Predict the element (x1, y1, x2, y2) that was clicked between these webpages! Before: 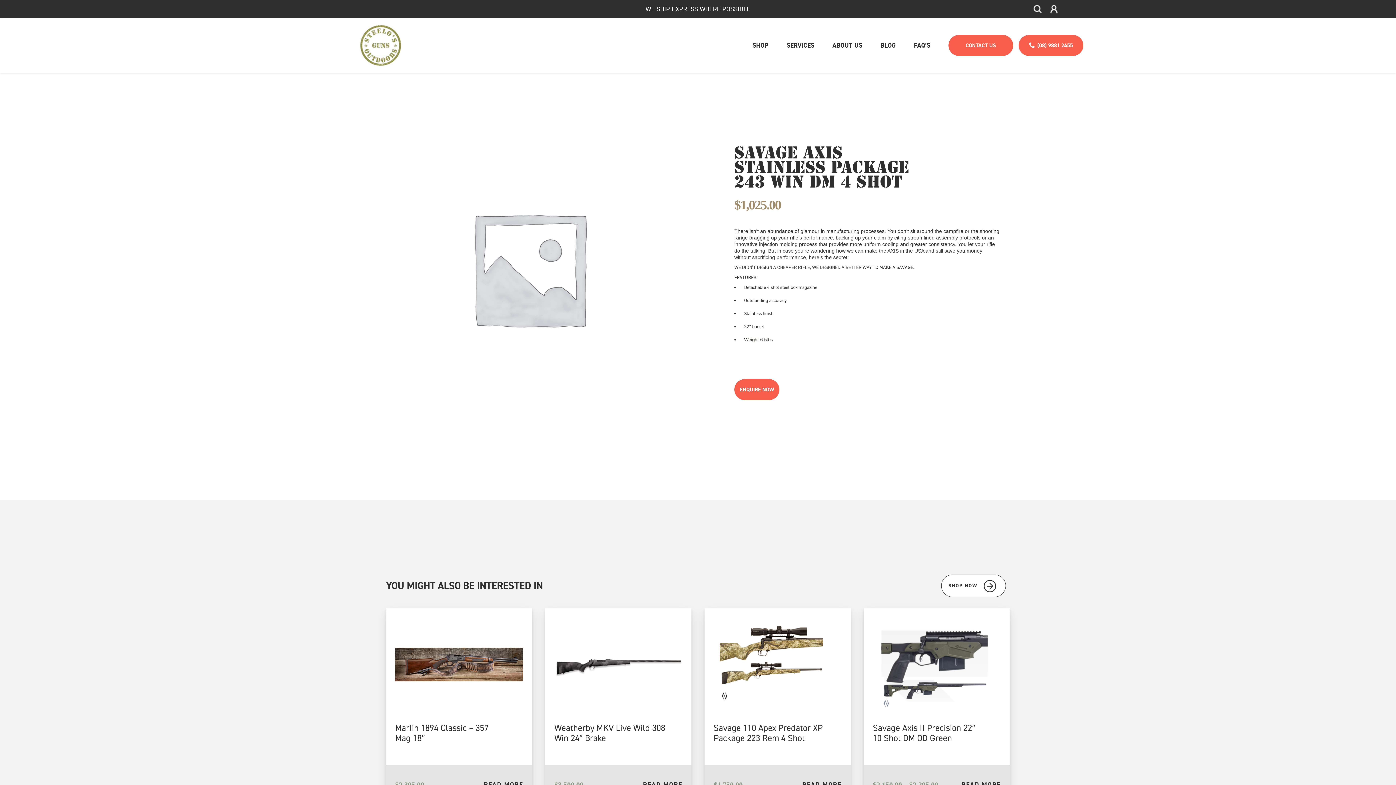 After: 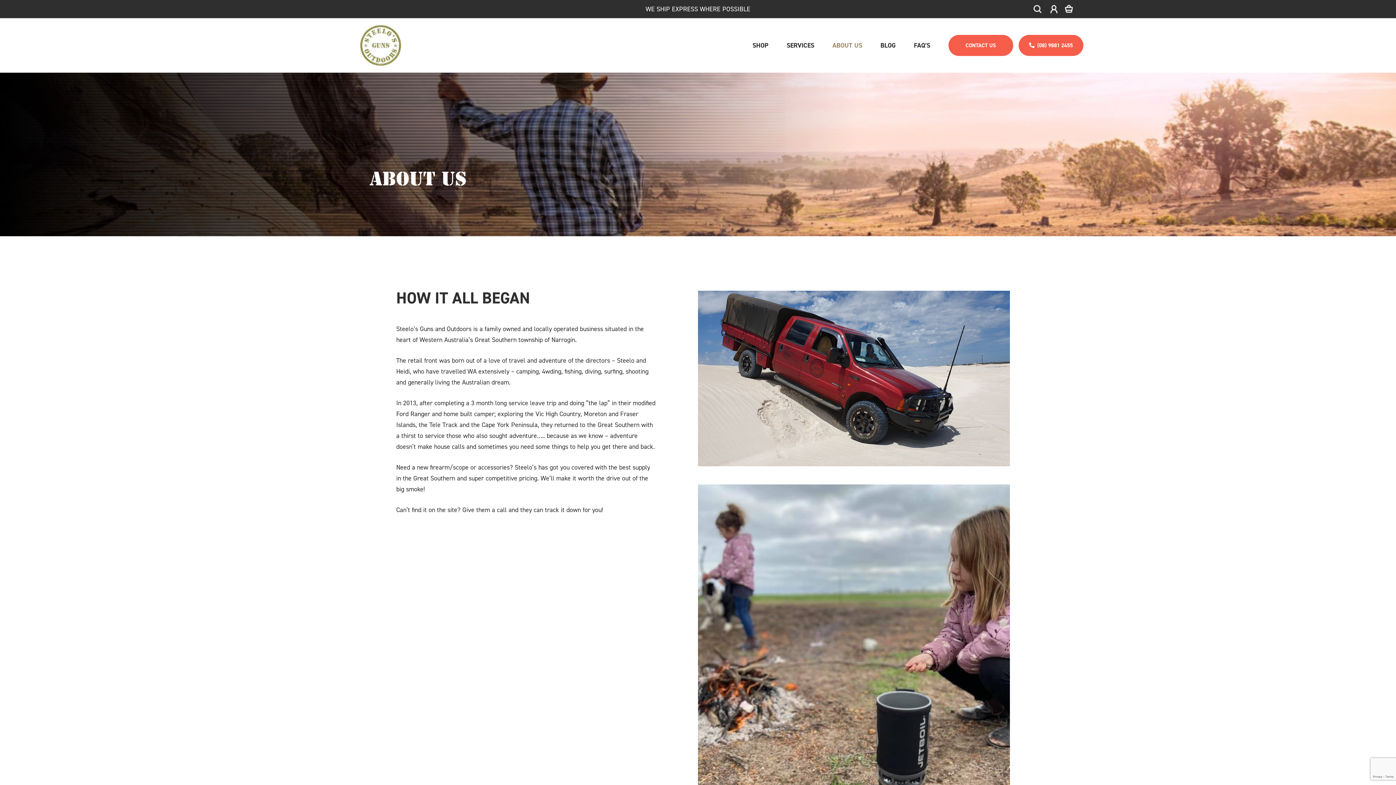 Action: bbox: (823, 18, 871, 72) label: ABOUT US